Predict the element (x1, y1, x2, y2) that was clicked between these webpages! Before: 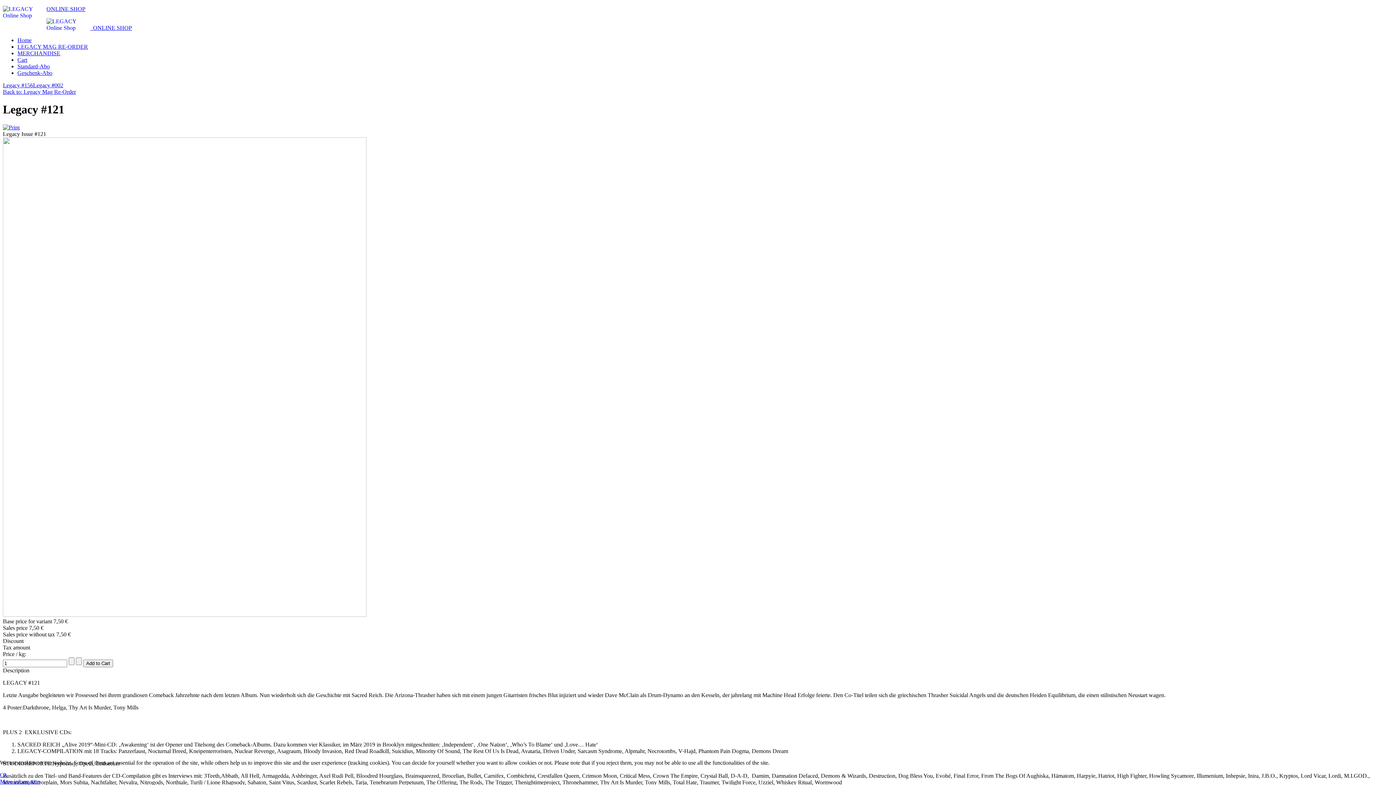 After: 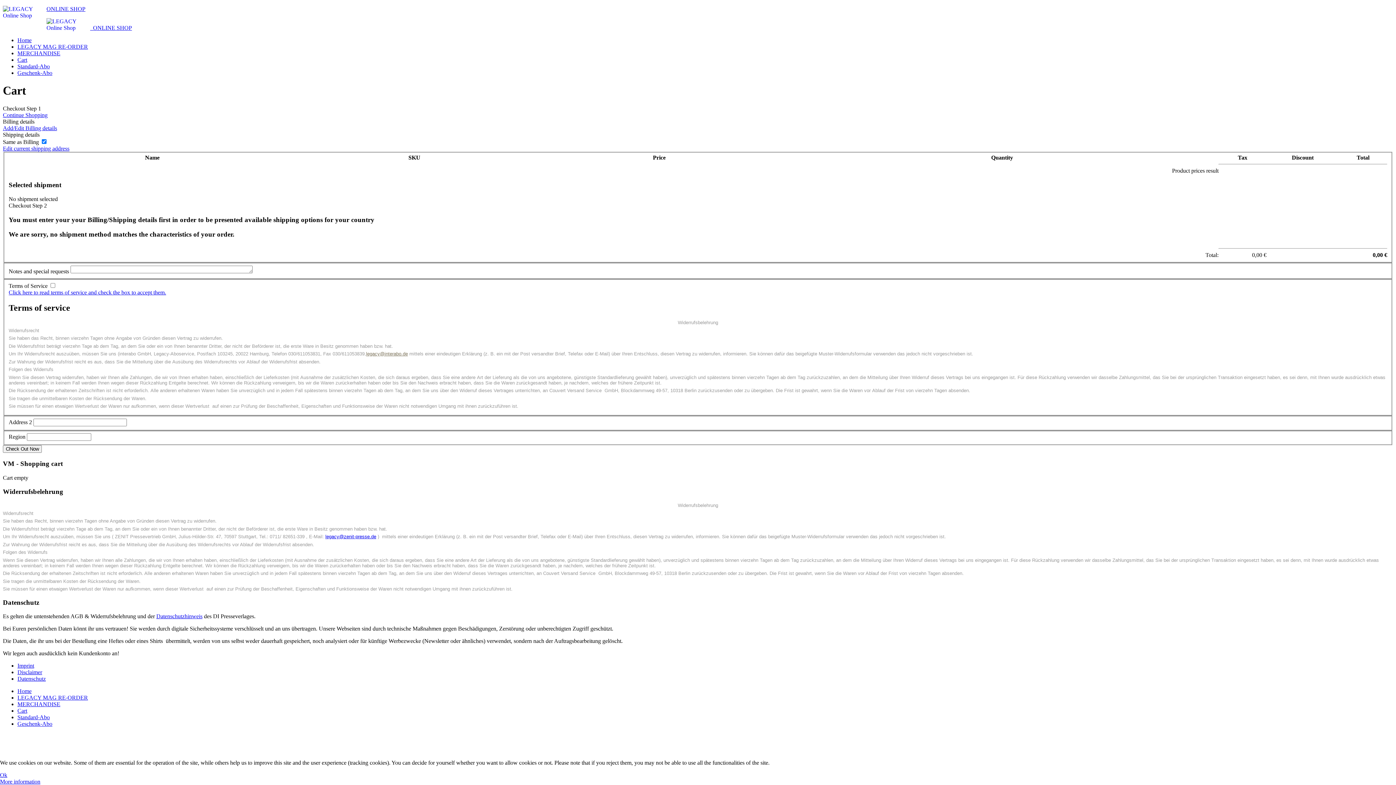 Action: bbox: (17, 56, 27, 62) label: Cart